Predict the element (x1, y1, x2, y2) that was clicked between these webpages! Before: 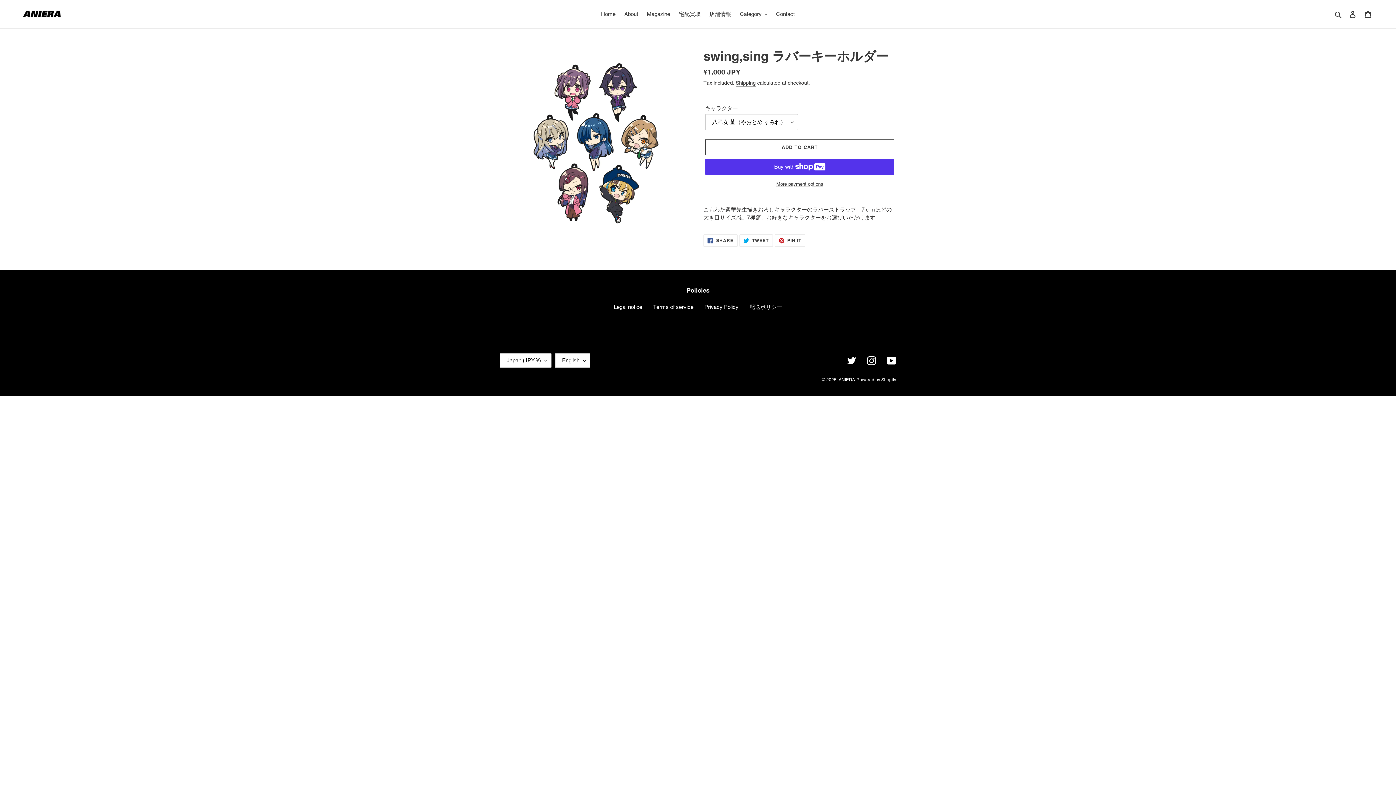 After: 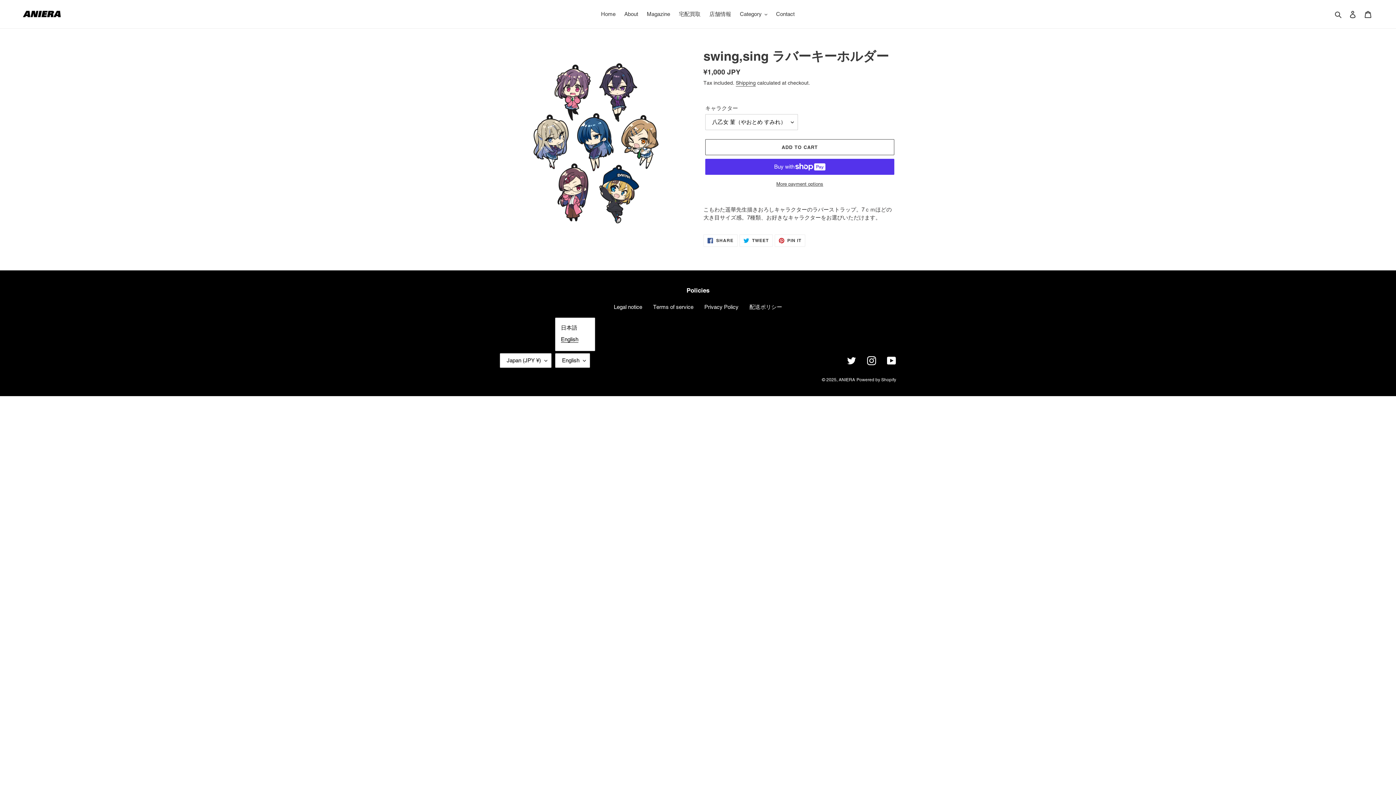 Action: bbox: (555, 353, 590, 368) label: English